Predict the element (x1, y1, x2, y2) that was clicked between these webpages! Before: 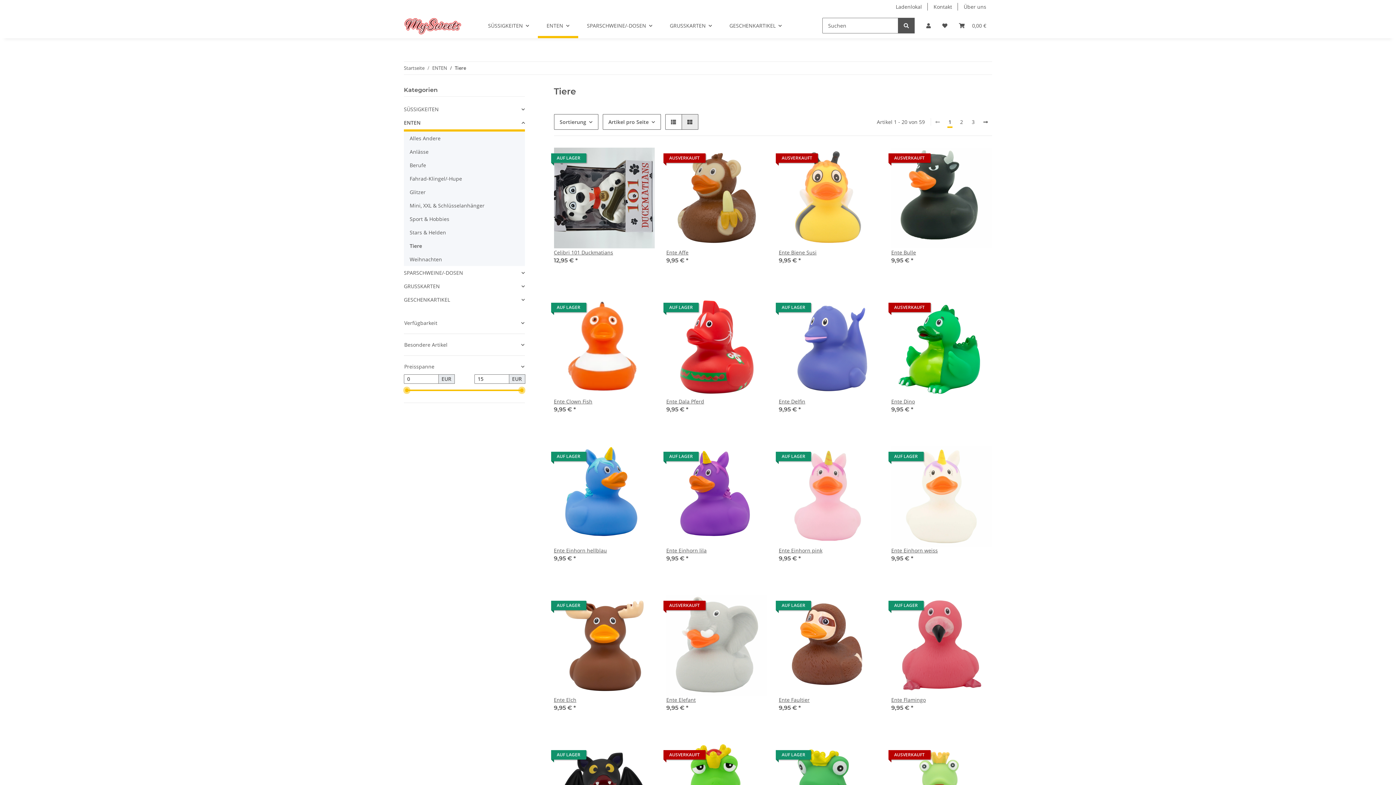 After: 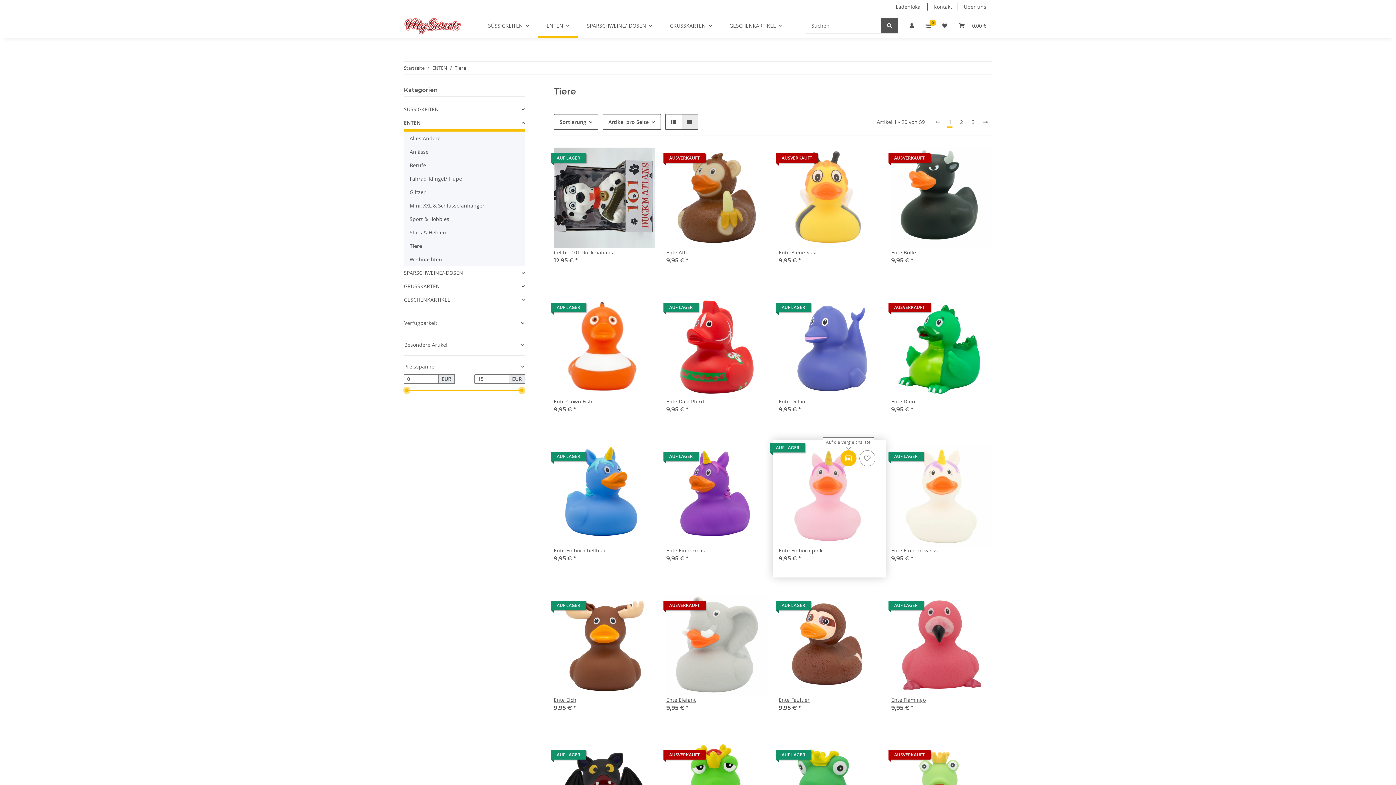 Action: bbox: (840, 450, 856, 466) label: Auf die Vergleichsliste